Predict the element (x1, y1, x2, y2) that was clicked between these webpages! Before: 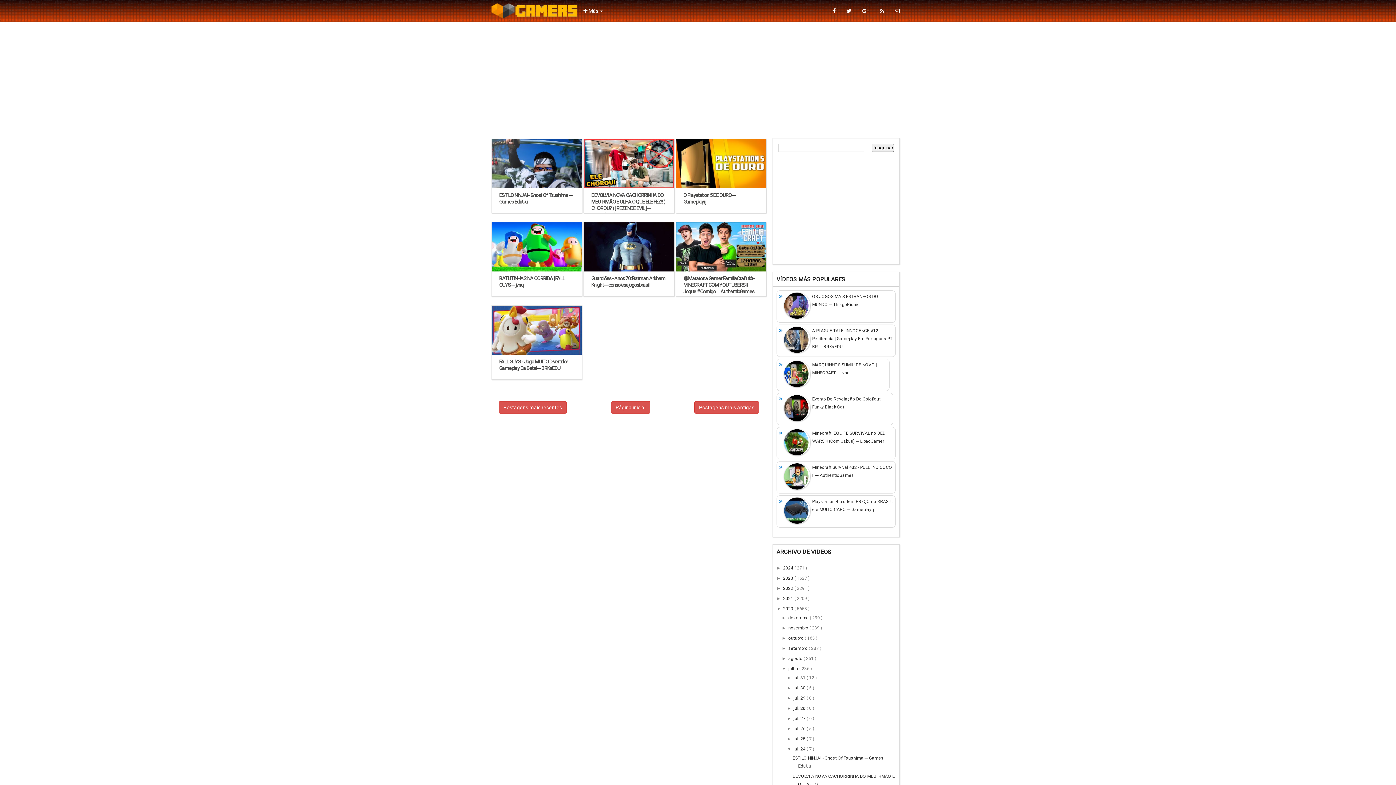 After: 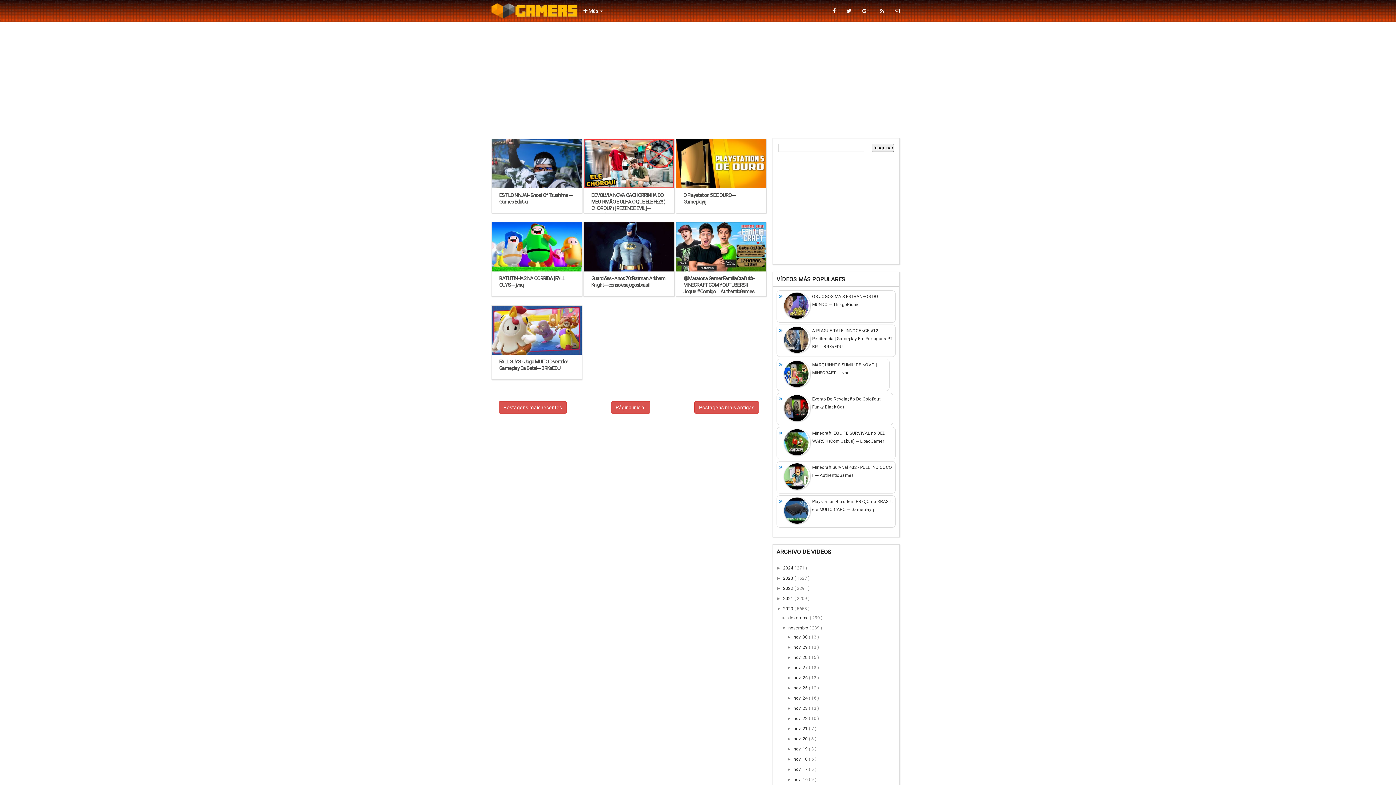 Action: label: ►   bbox: (781, 625, 788, 630)